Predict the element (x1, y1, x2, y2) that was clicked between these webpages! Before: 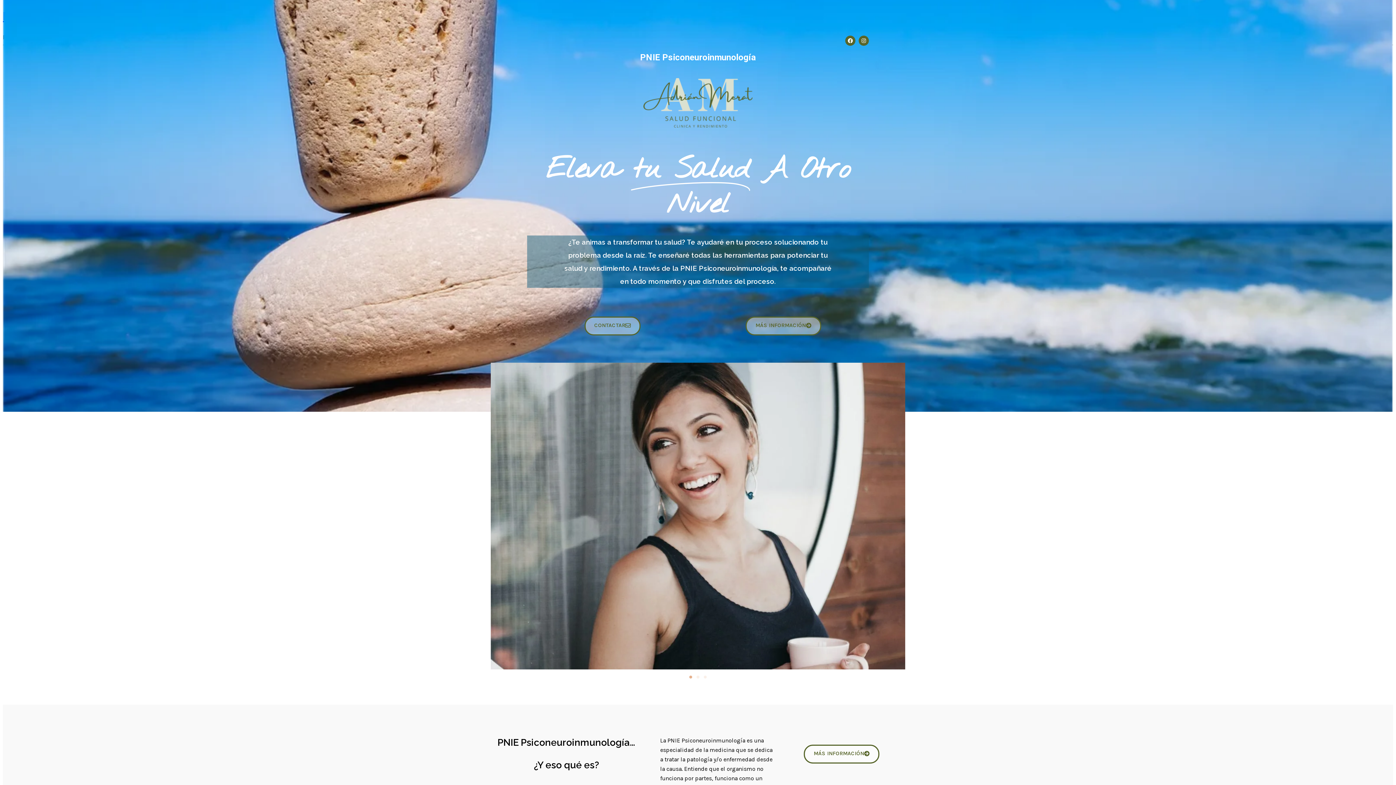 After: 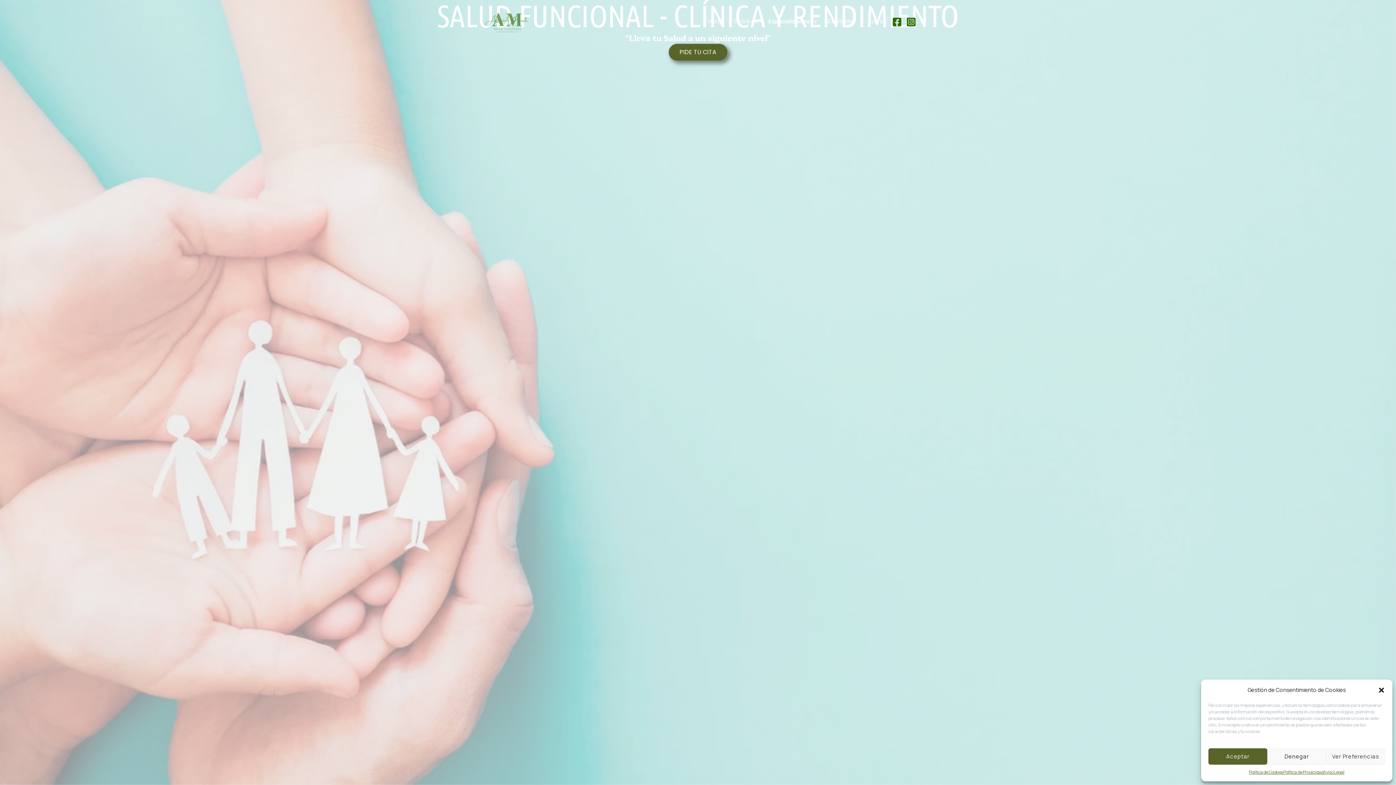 Action: bbox: (804, 744, 879, 763) label: MÁS INFORMACIÓN